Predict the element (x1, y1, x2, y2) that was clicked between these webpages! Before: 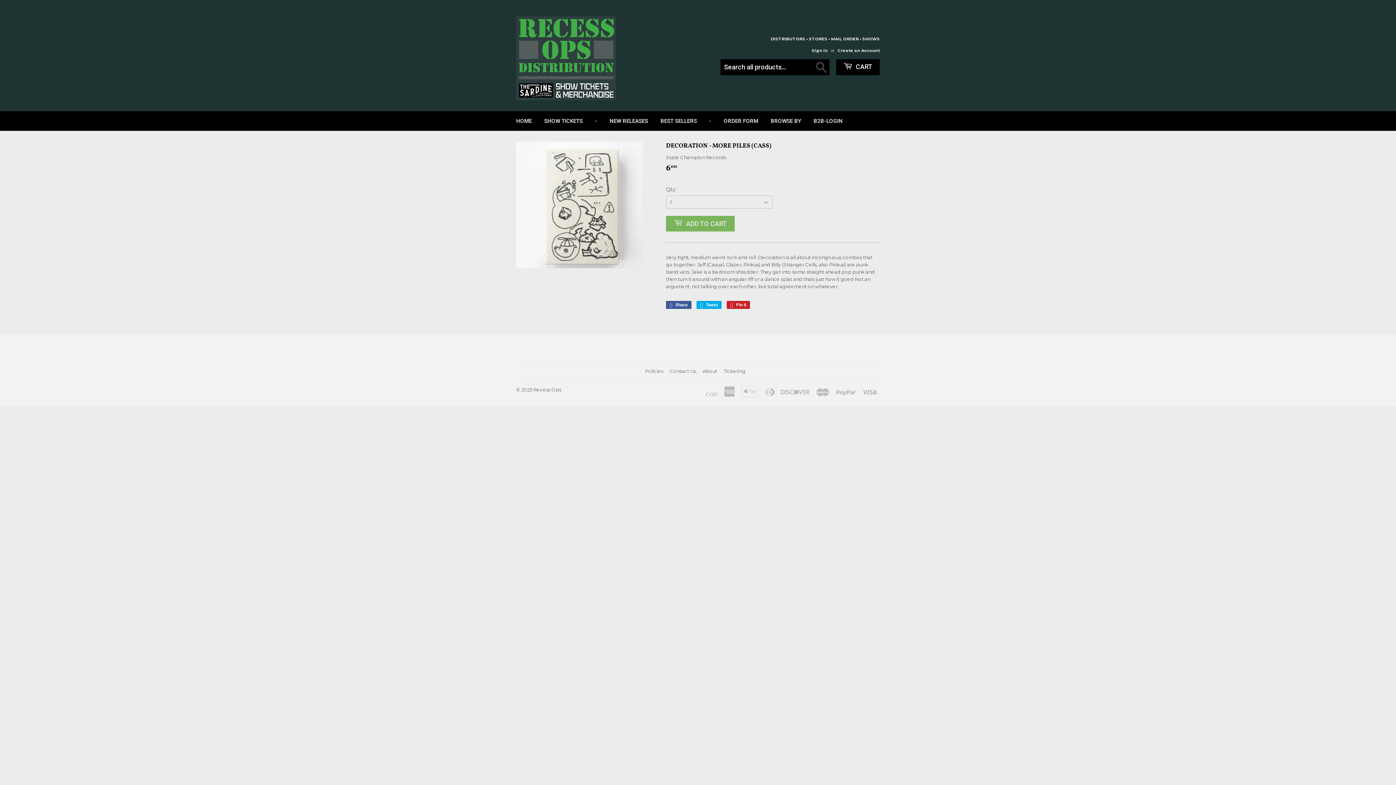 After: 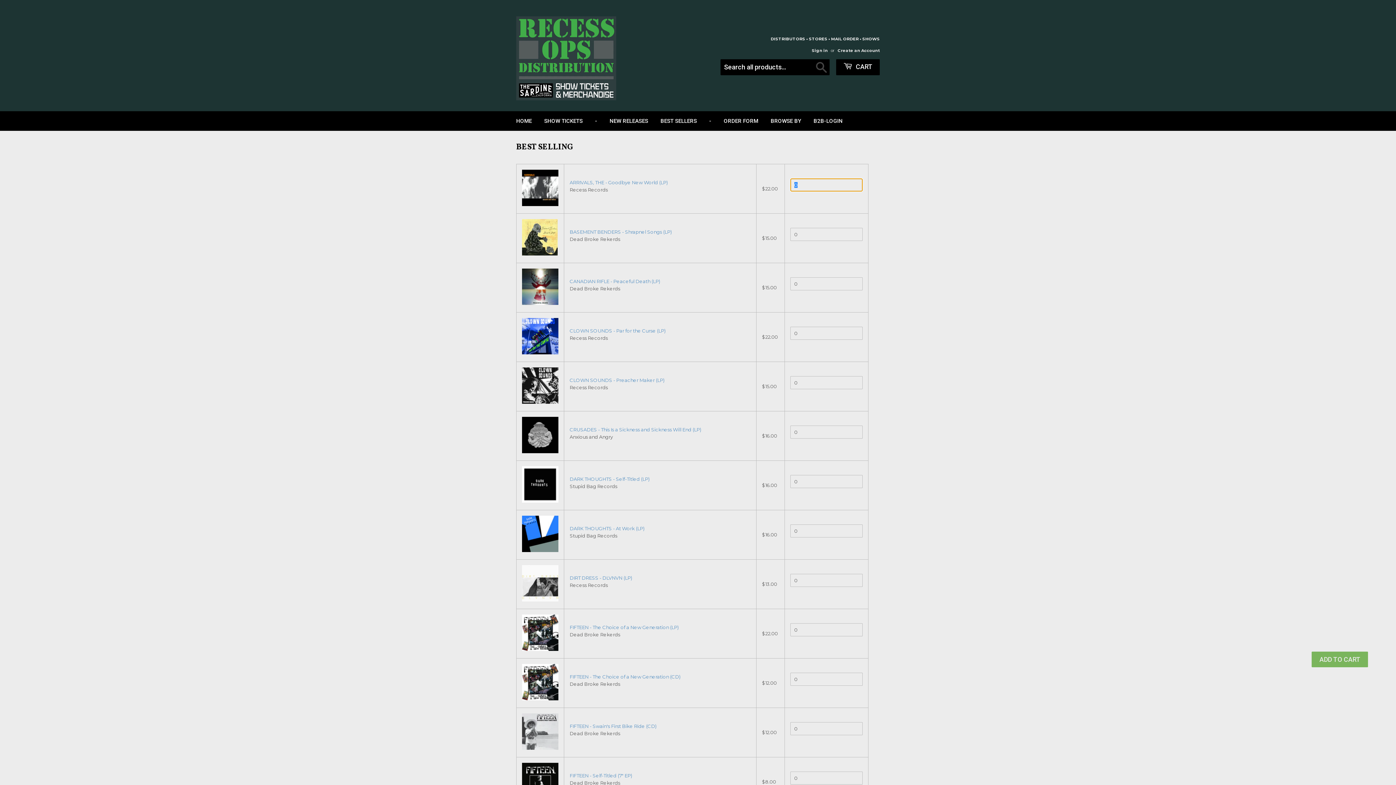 Action: label: BEST SELLERS bbox: (655, 111, 702, 130)